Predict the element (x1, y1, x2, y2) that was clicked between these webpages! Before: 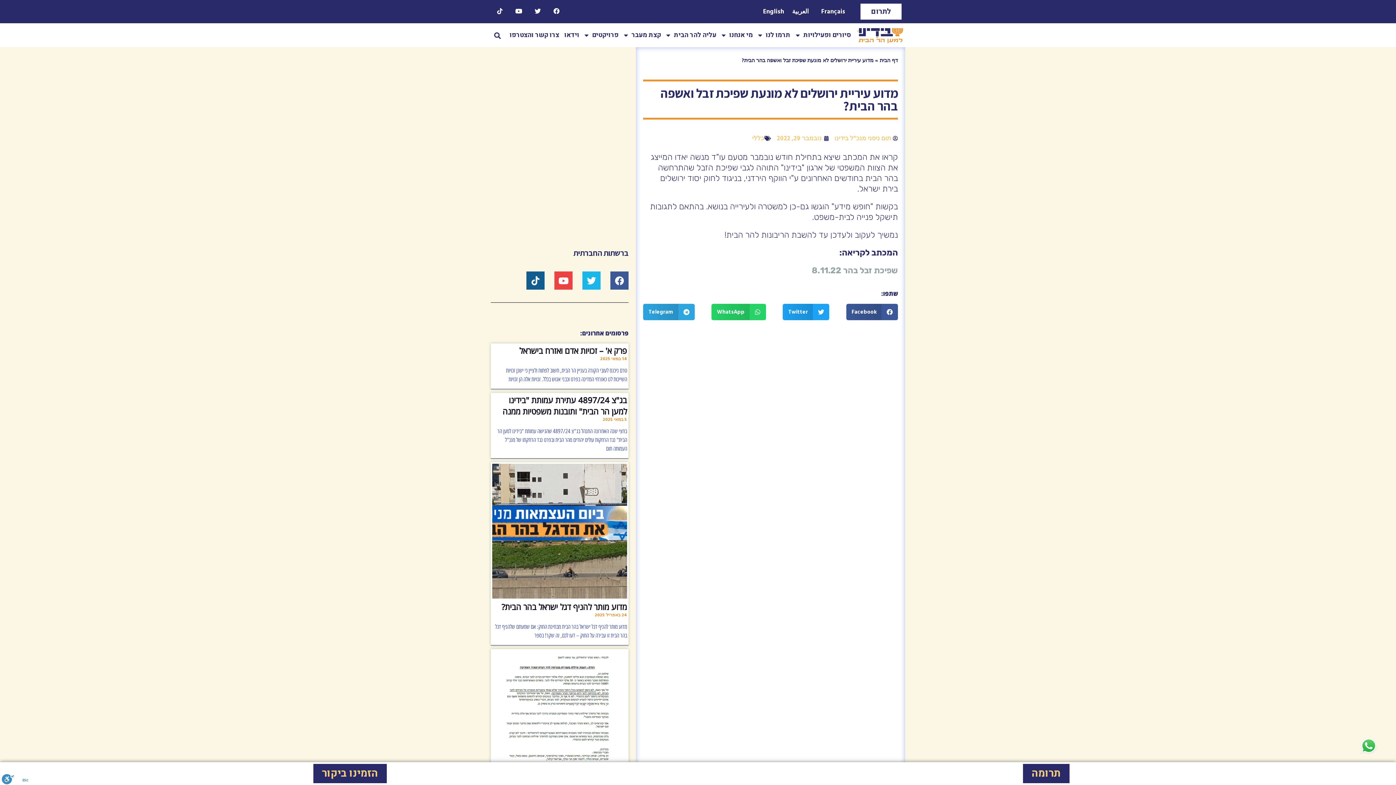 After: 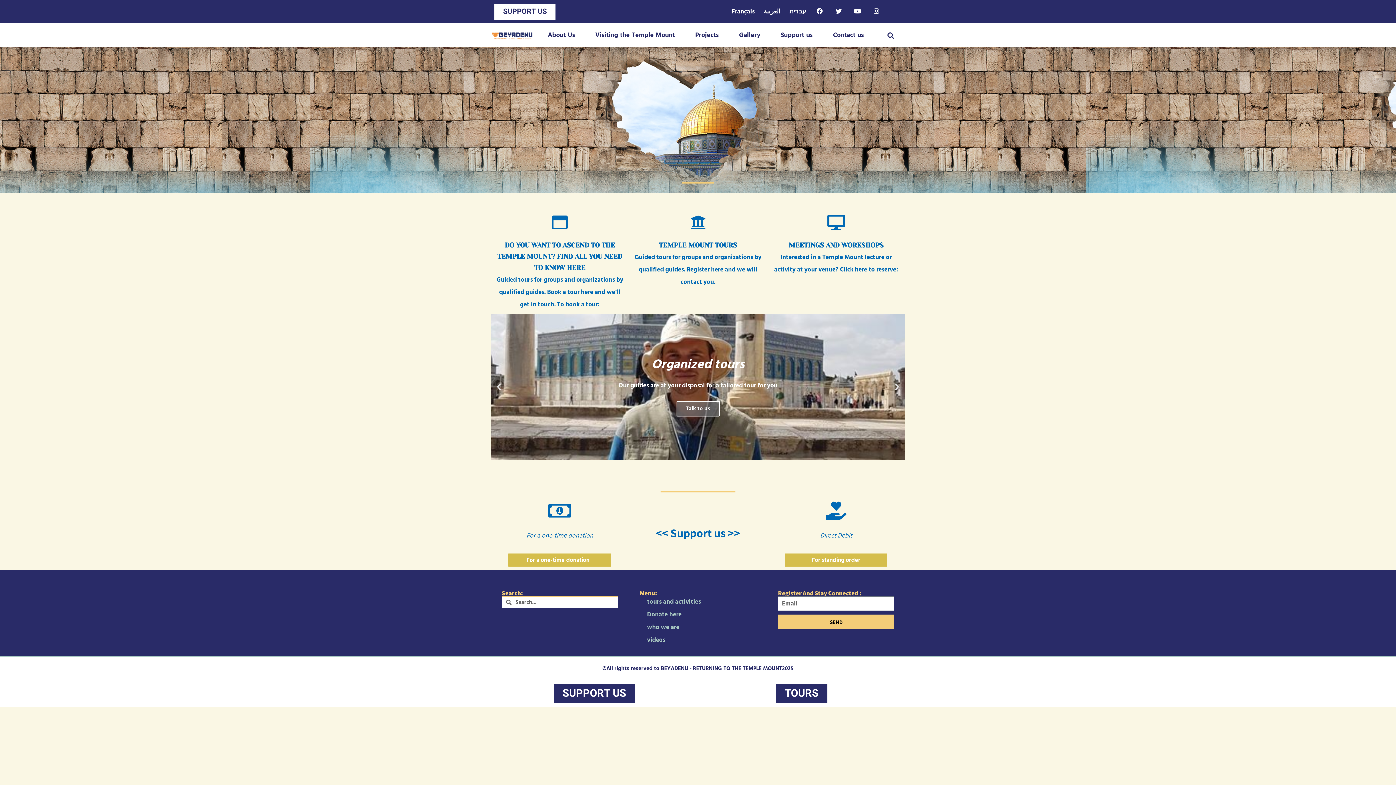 Action: bbox: (763, 6, 788, 16) label: English